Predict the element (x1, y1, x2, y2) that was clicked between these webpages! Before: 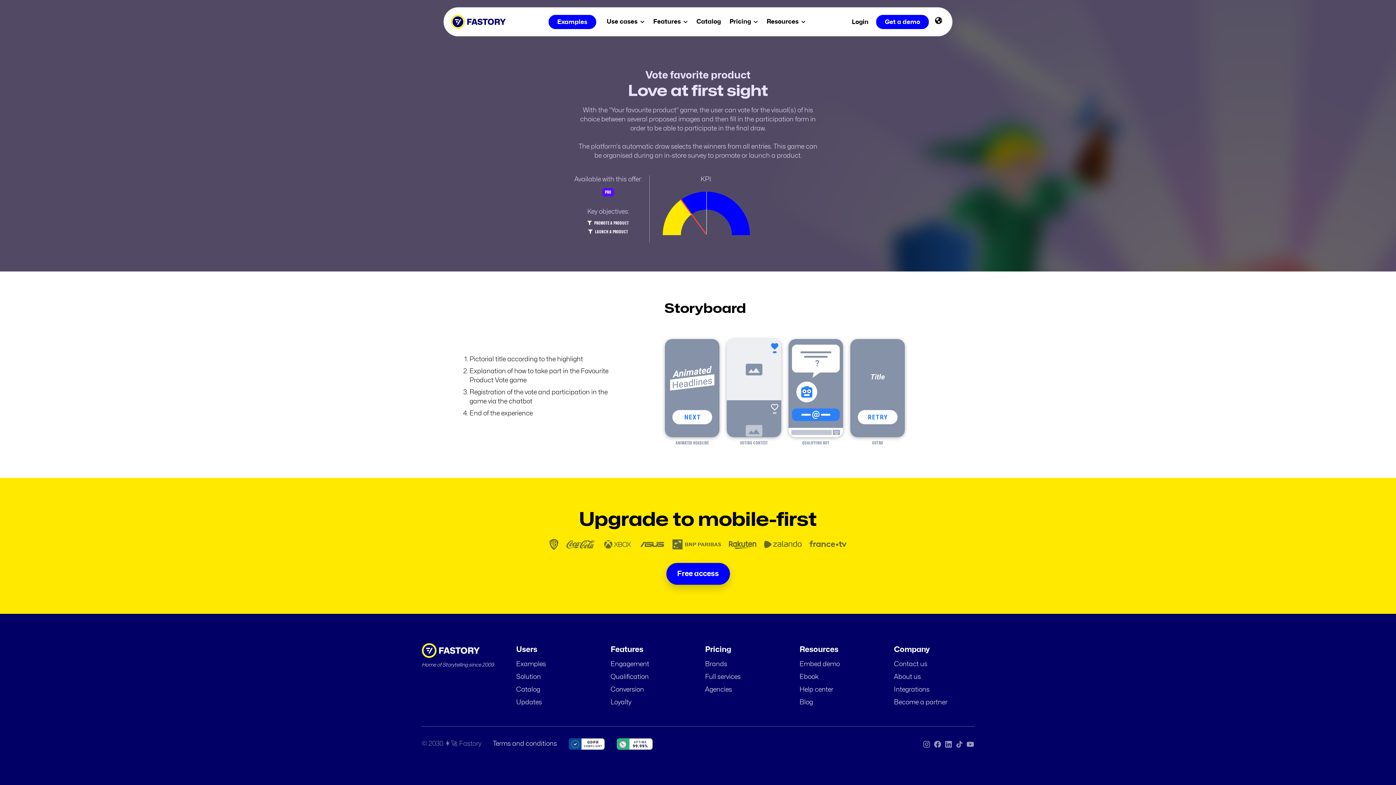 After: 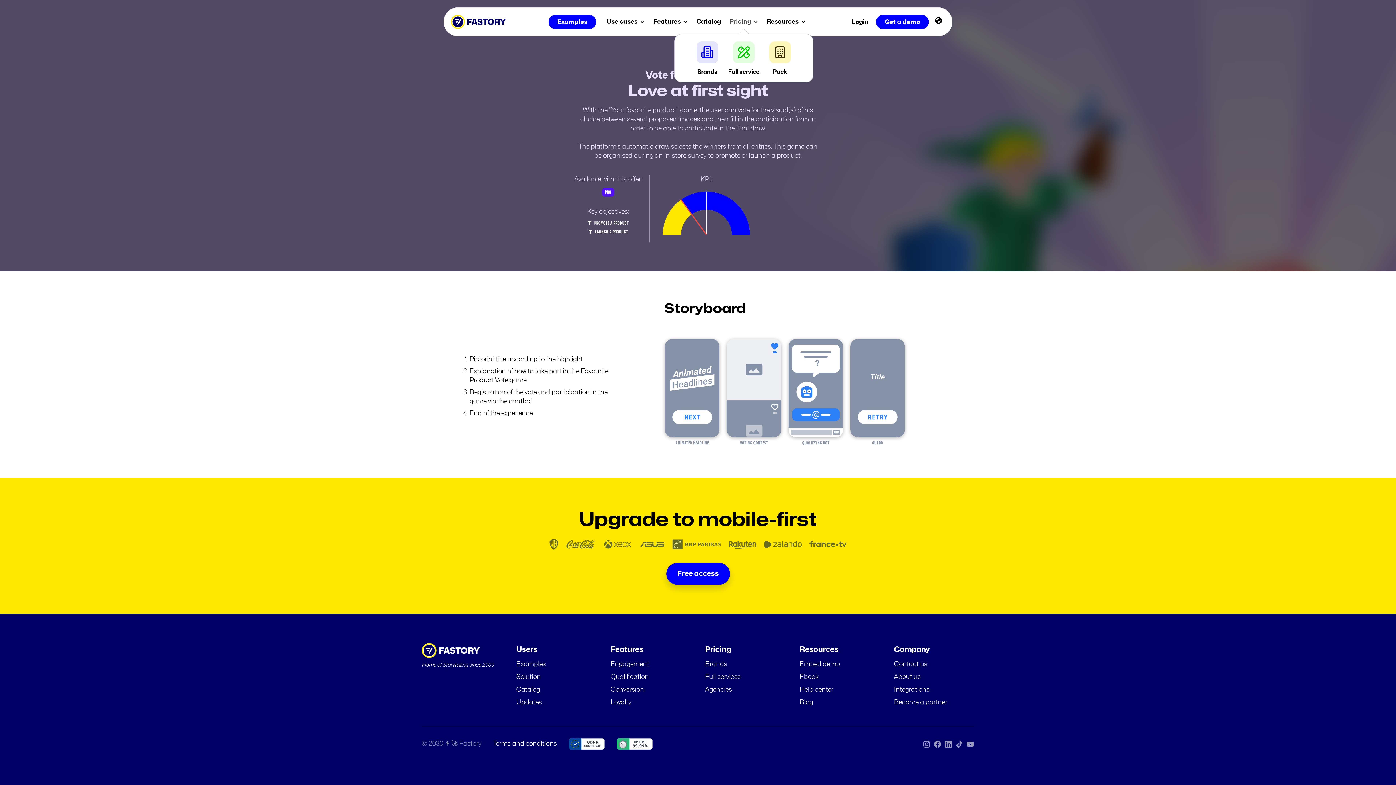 Action: label: Pricing  bbox: (725, 17, 762, 25)